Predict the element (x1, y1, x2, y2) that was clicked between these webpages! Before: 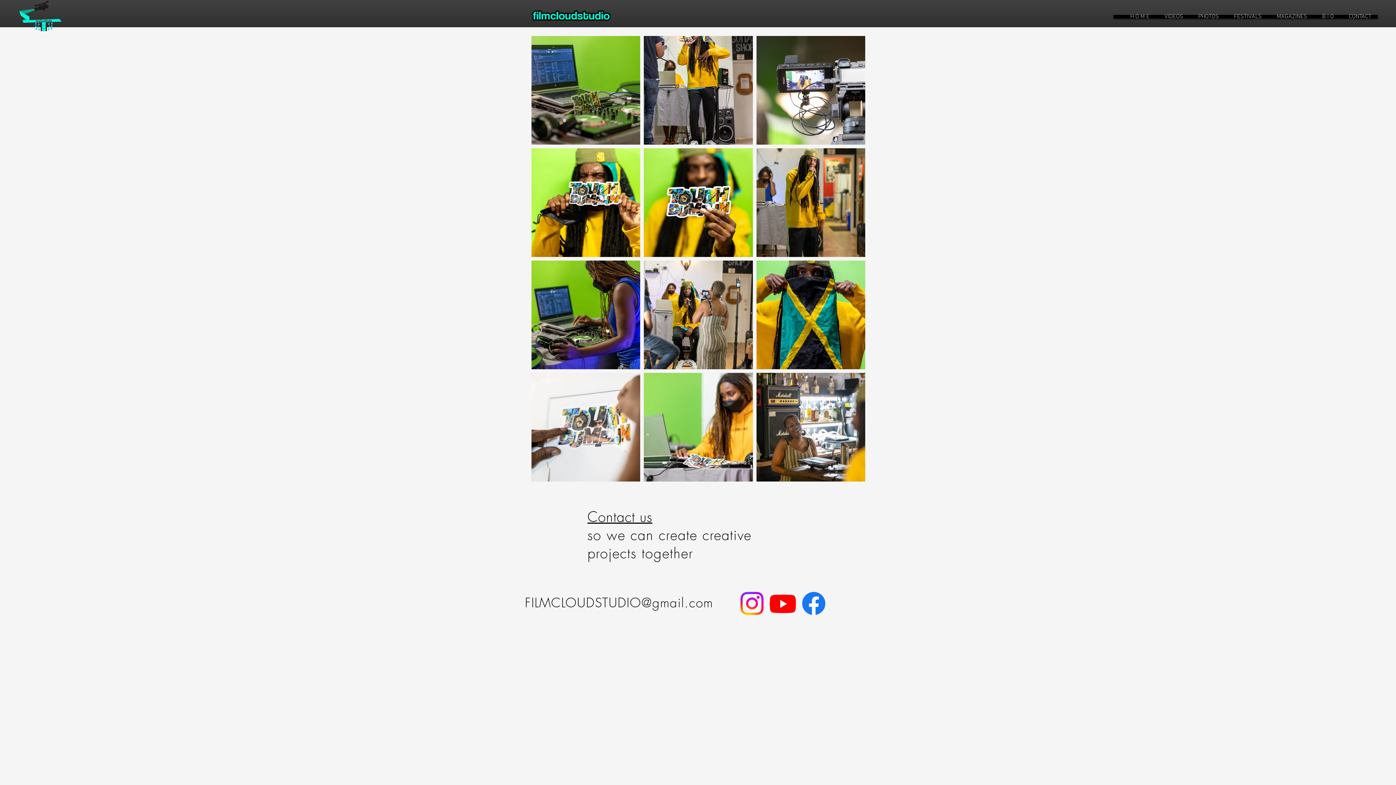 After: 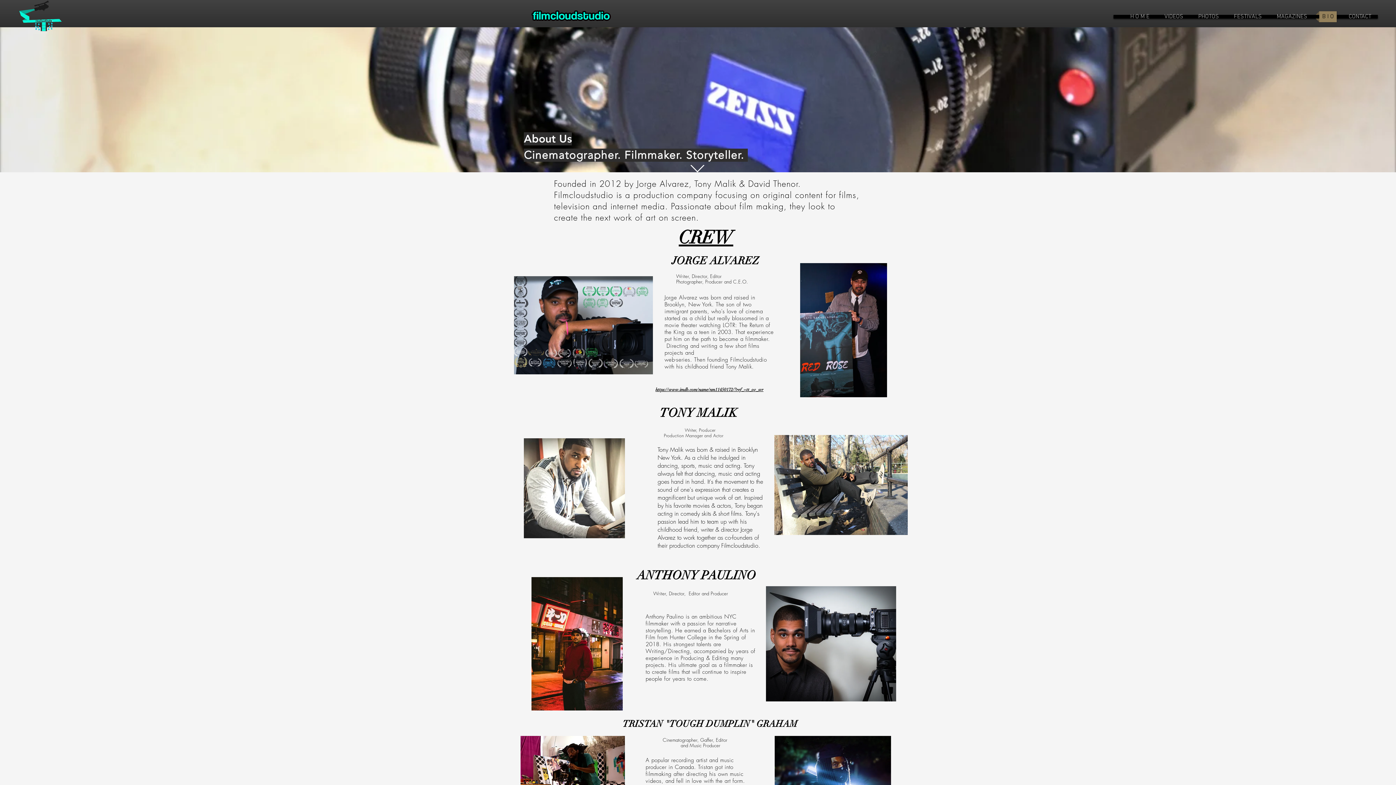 Action: bbox: (1316, 11, 1340, 22) label: B I O